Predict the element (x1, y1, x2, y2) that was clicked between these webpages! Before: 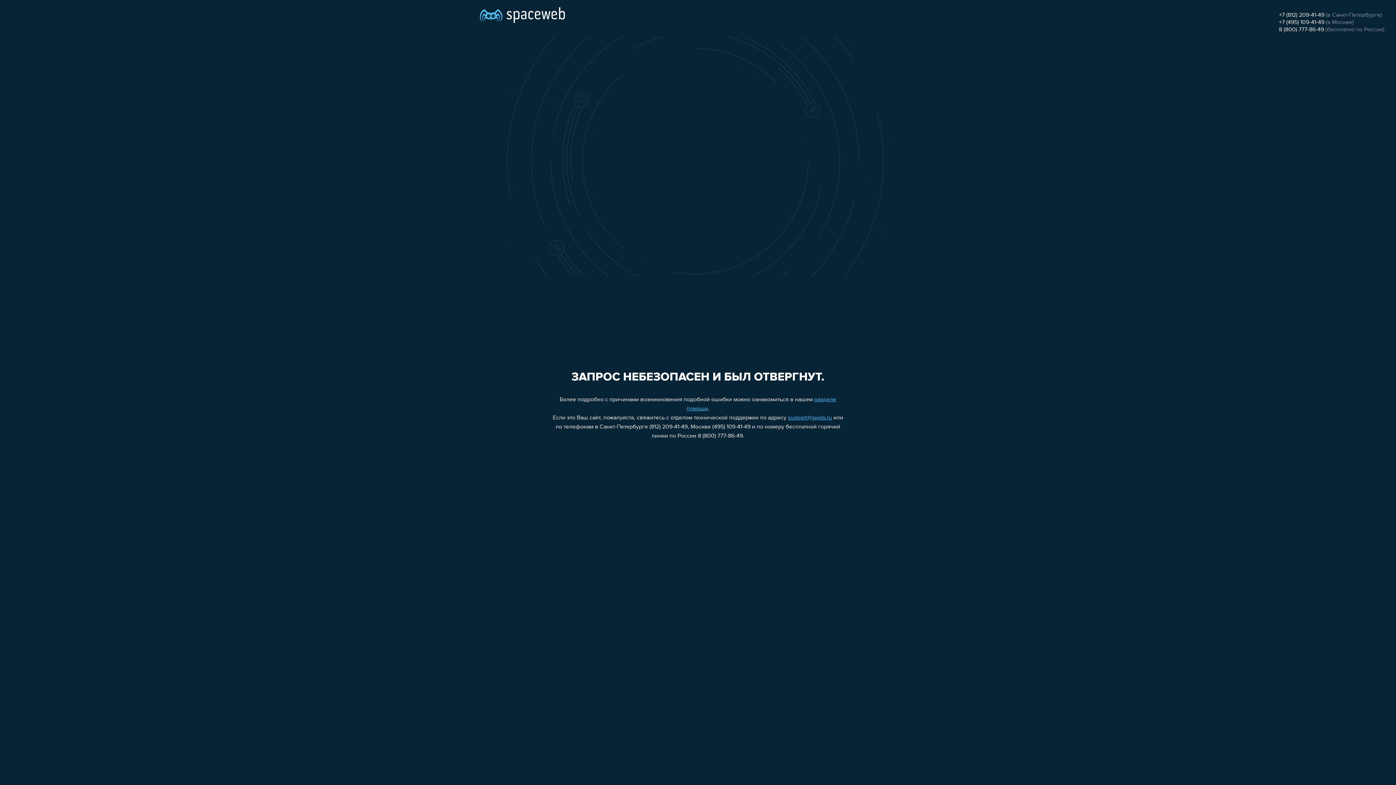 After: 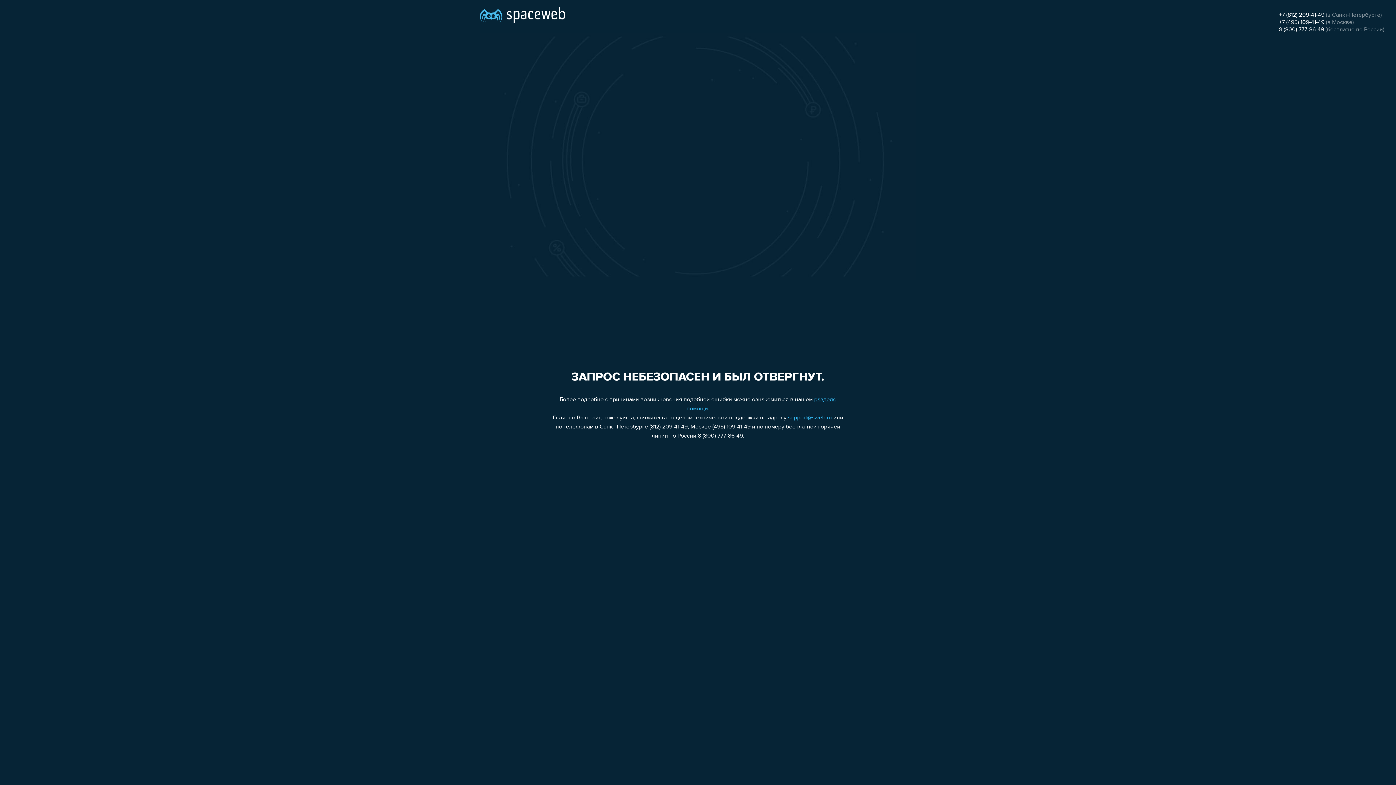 Action: label: 8 (800) 777-86-49 bbox: (1279, 26, 1324, 32)